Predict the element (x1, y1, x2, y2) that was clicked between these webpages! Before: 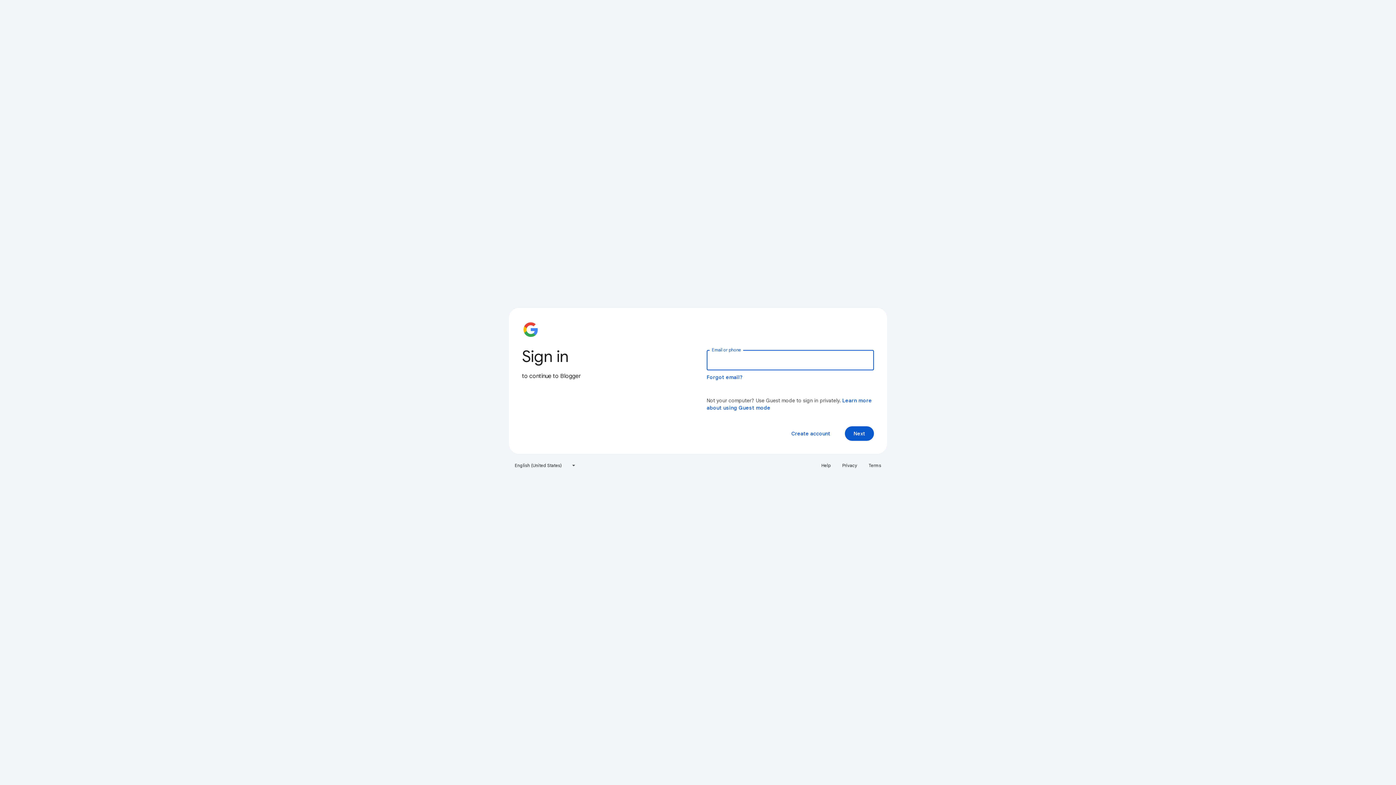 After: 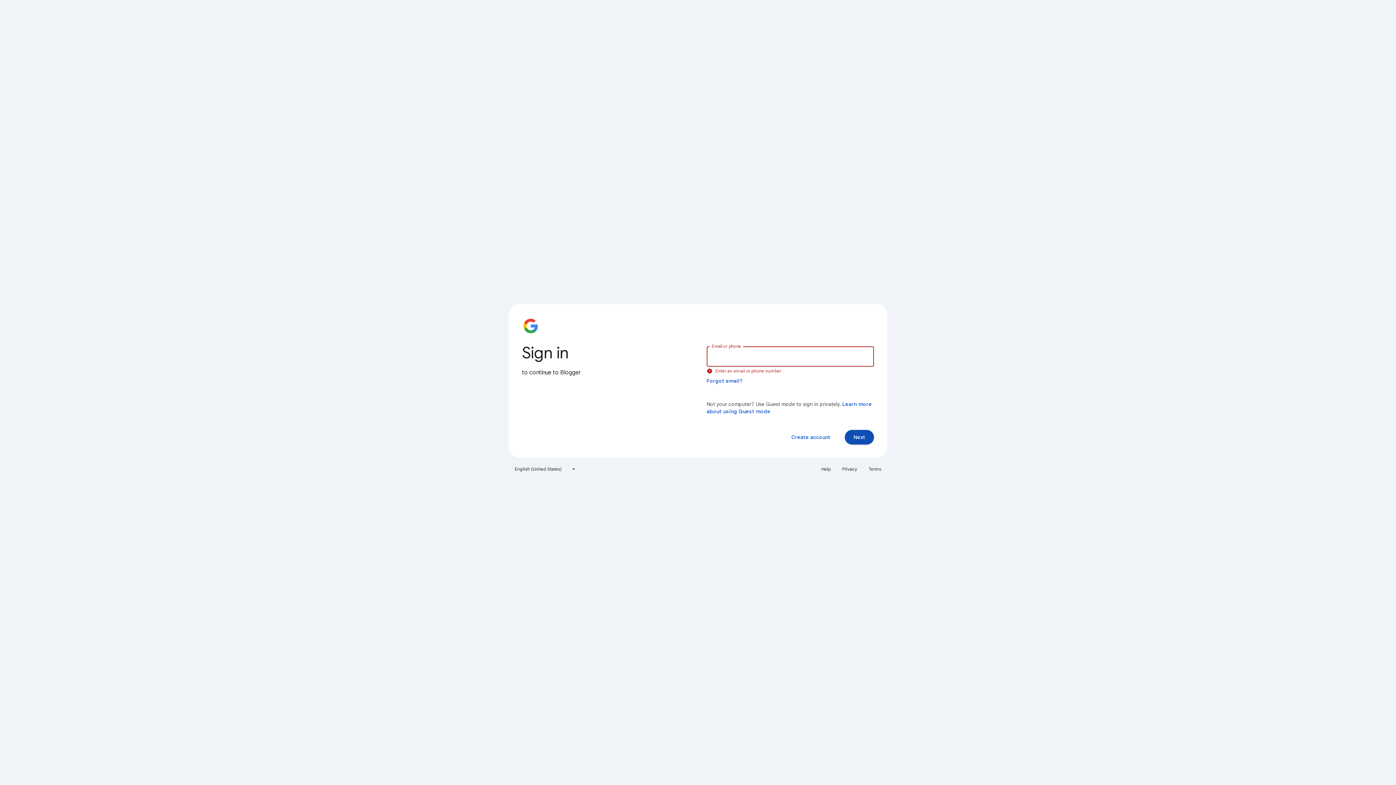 Action: label: Next bbox: (845, 426, 874, 441)